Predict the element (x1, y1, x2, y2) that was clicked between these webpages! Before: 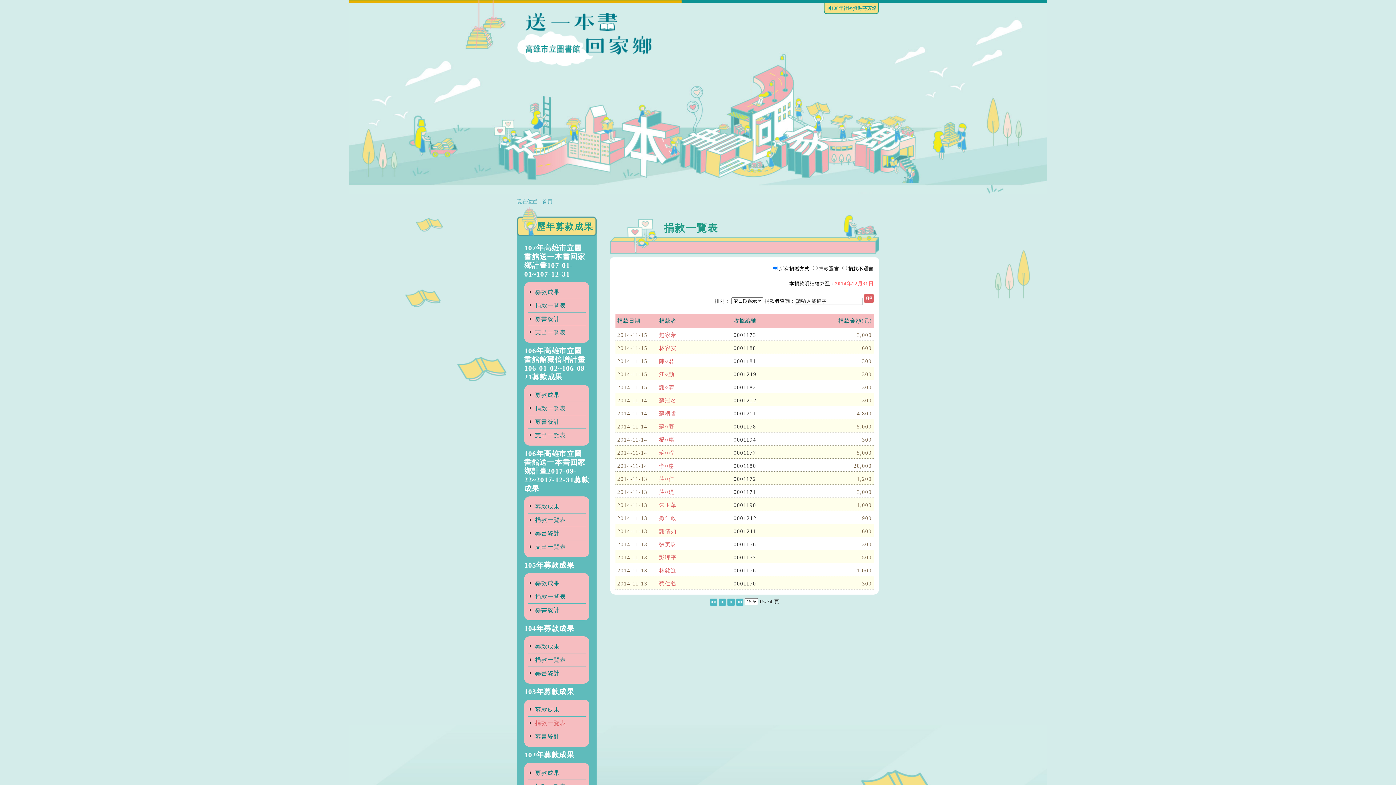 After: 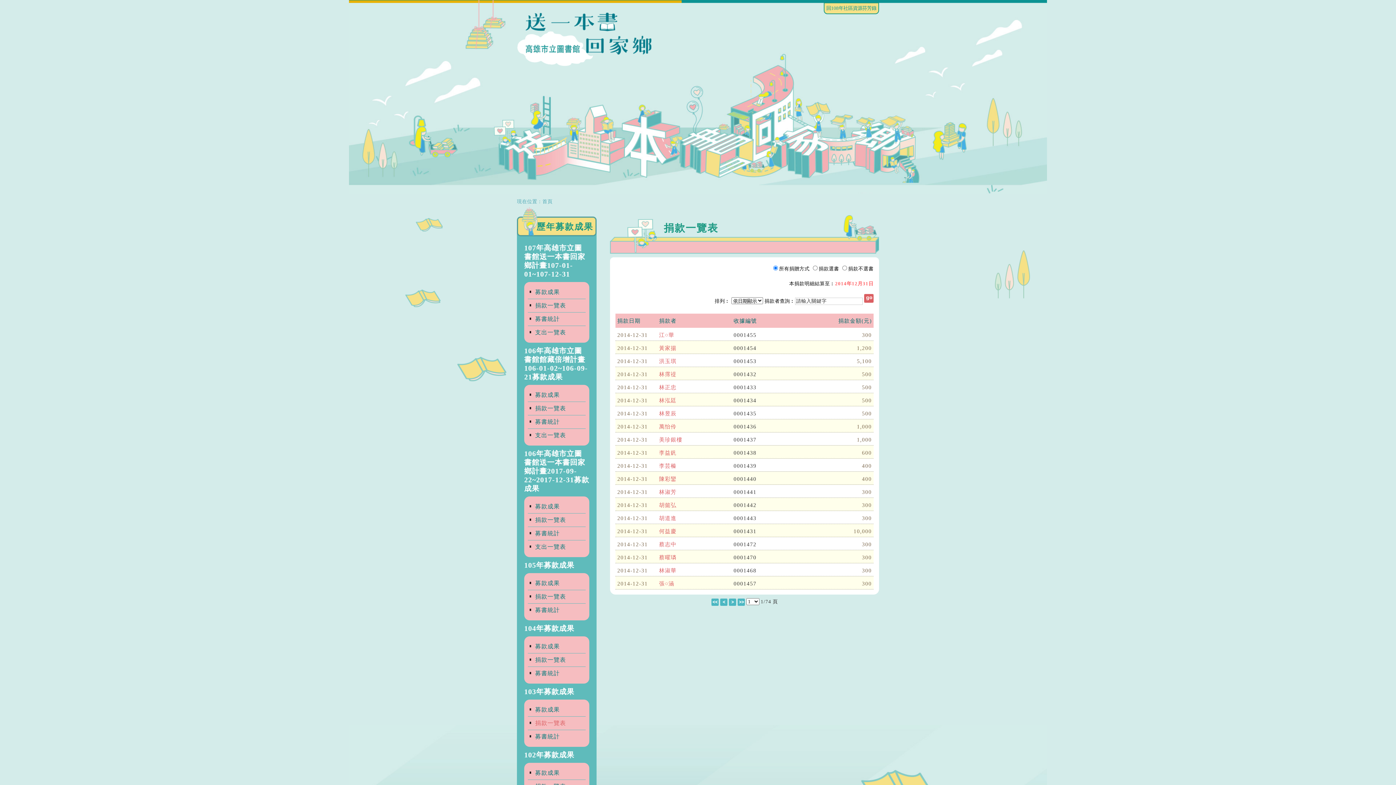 Action: bbox: (528, 717, 585, 730) label: 捐款一覽表